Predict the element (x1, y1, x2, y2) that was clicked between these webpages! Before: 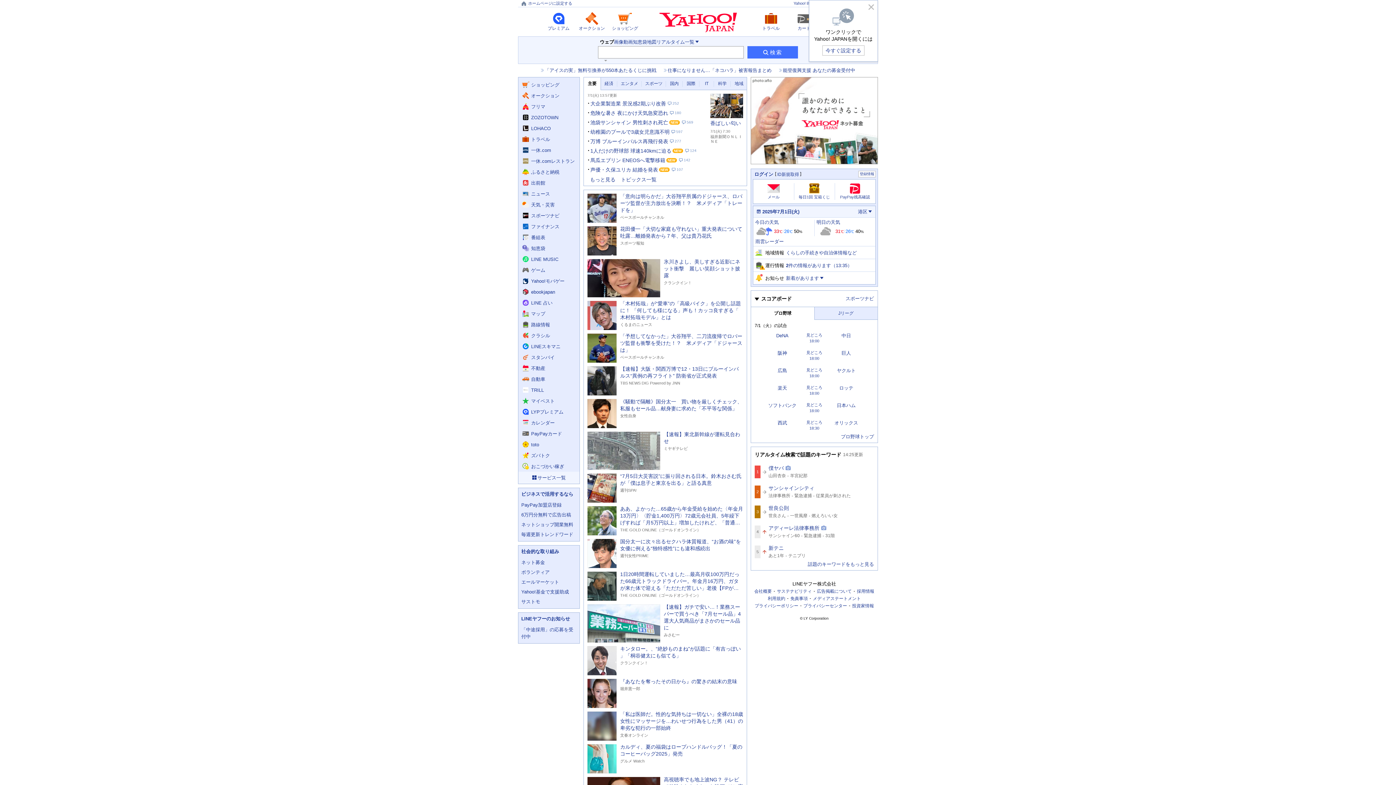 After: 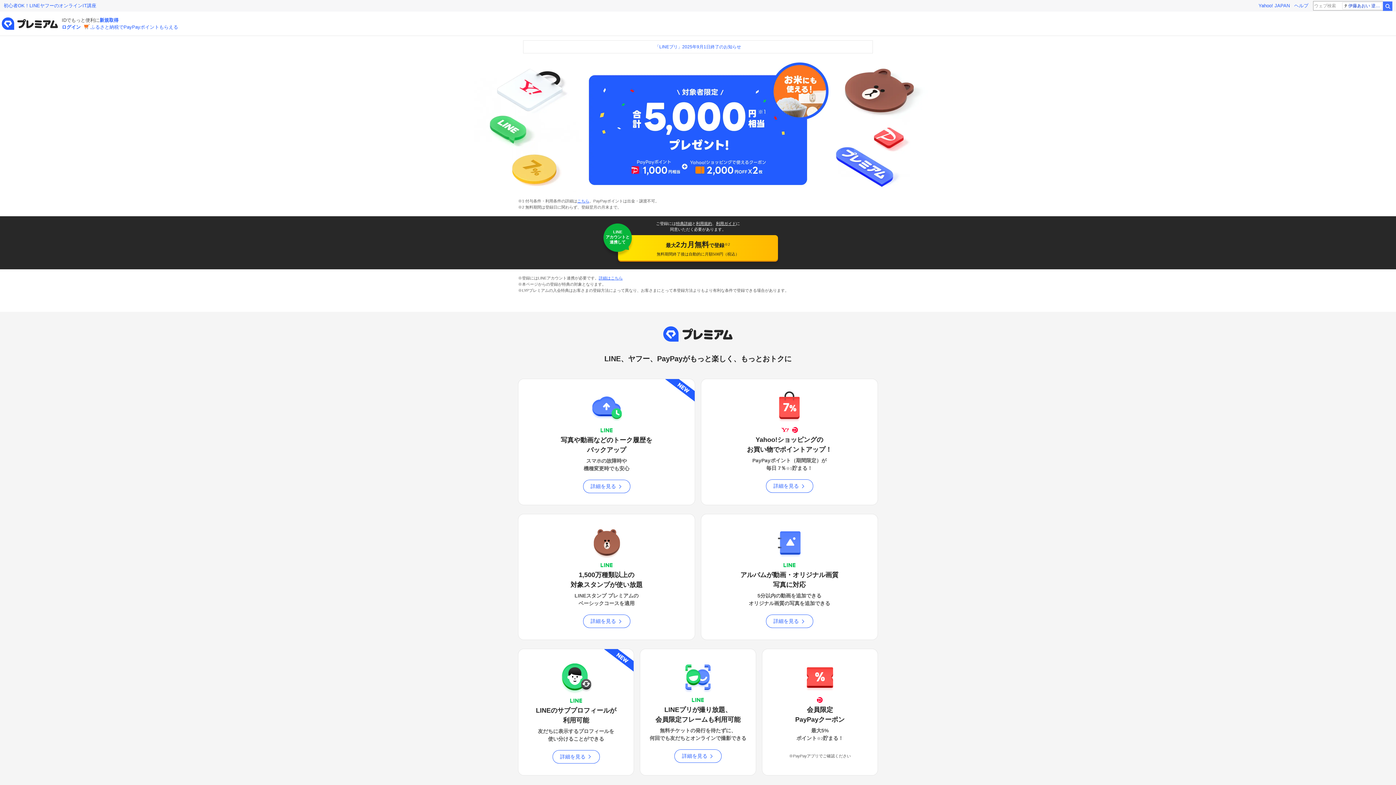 Action: bbox: (518, 406, 579, 417) label: LYPプレミアムへ遷移する